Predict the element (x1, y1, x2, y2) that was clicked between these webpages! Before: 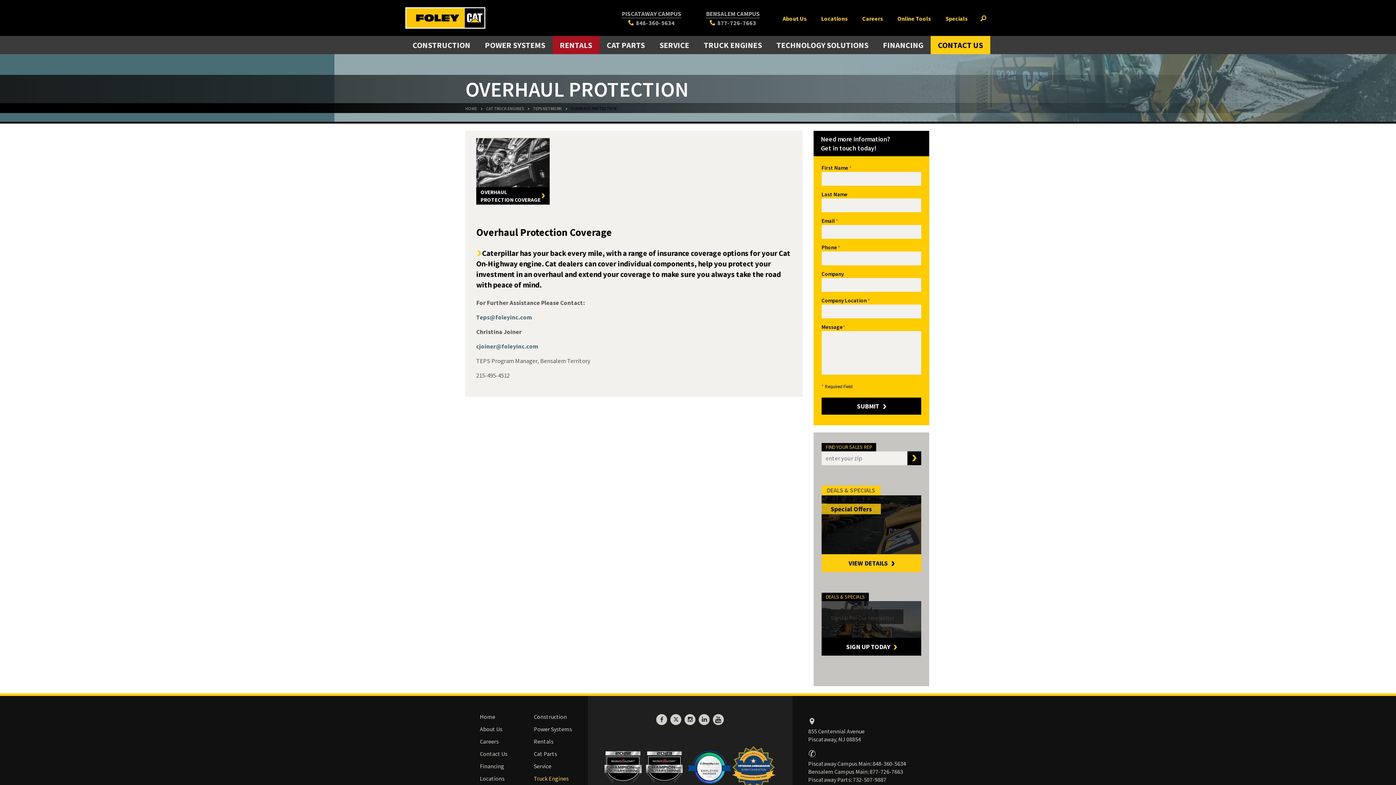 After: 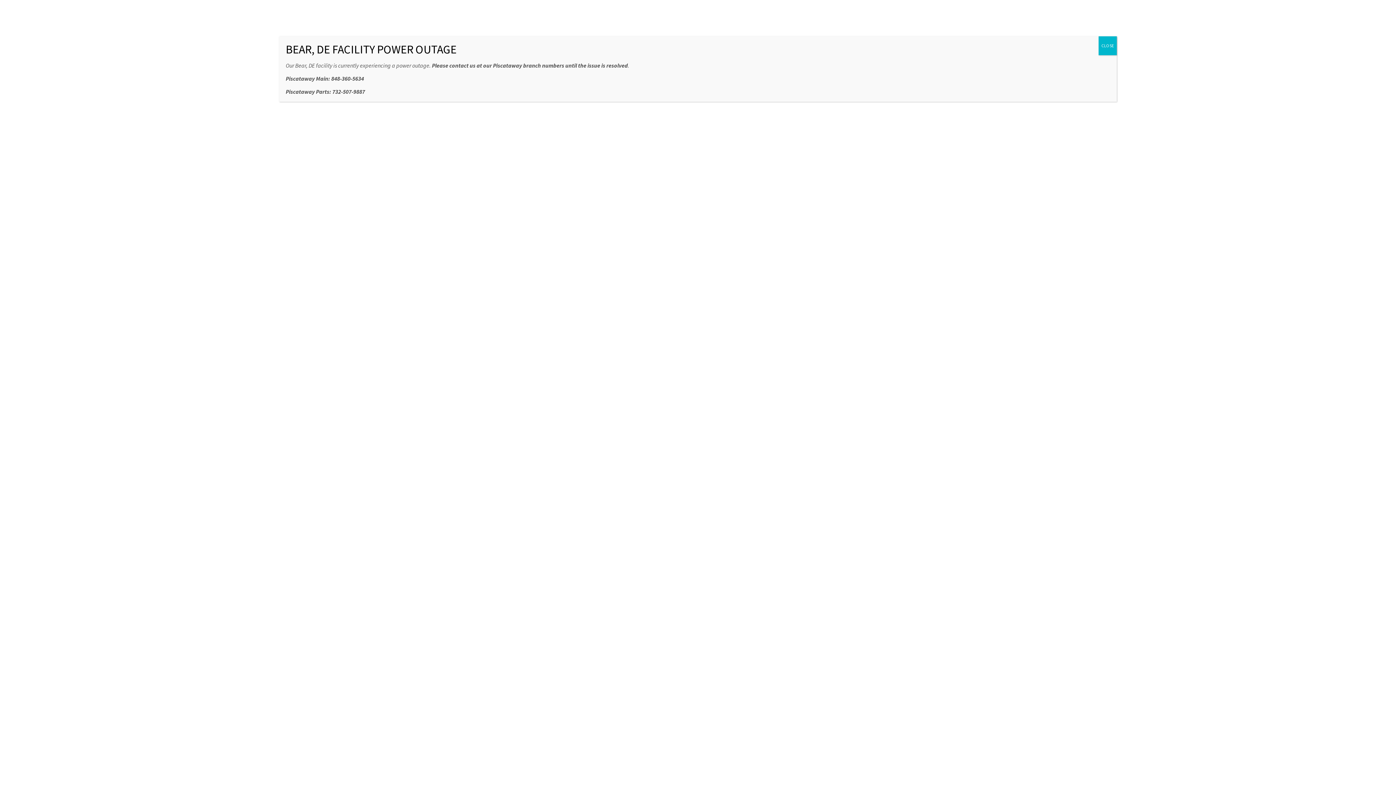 Action: bbox: (872, 760, 906, 767) label: 848-360-5634